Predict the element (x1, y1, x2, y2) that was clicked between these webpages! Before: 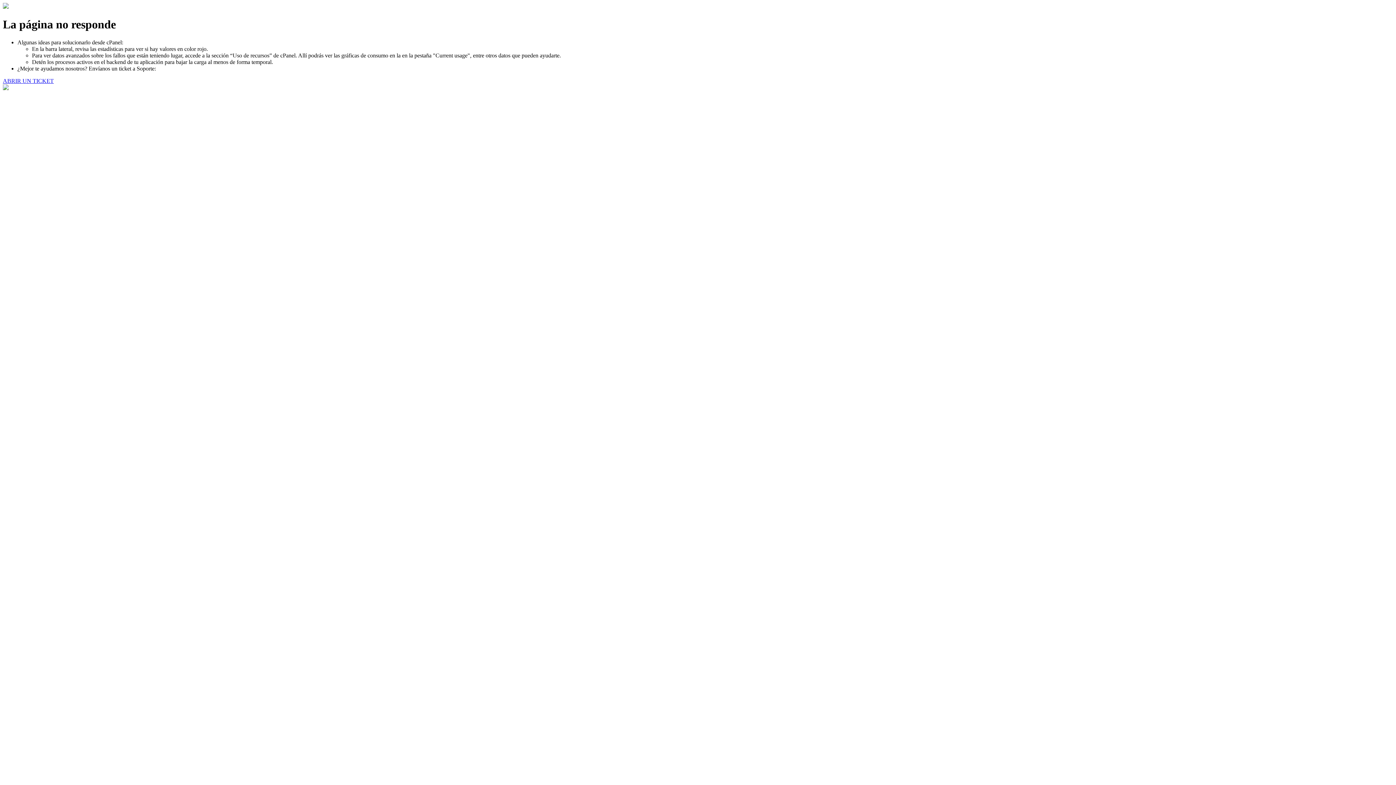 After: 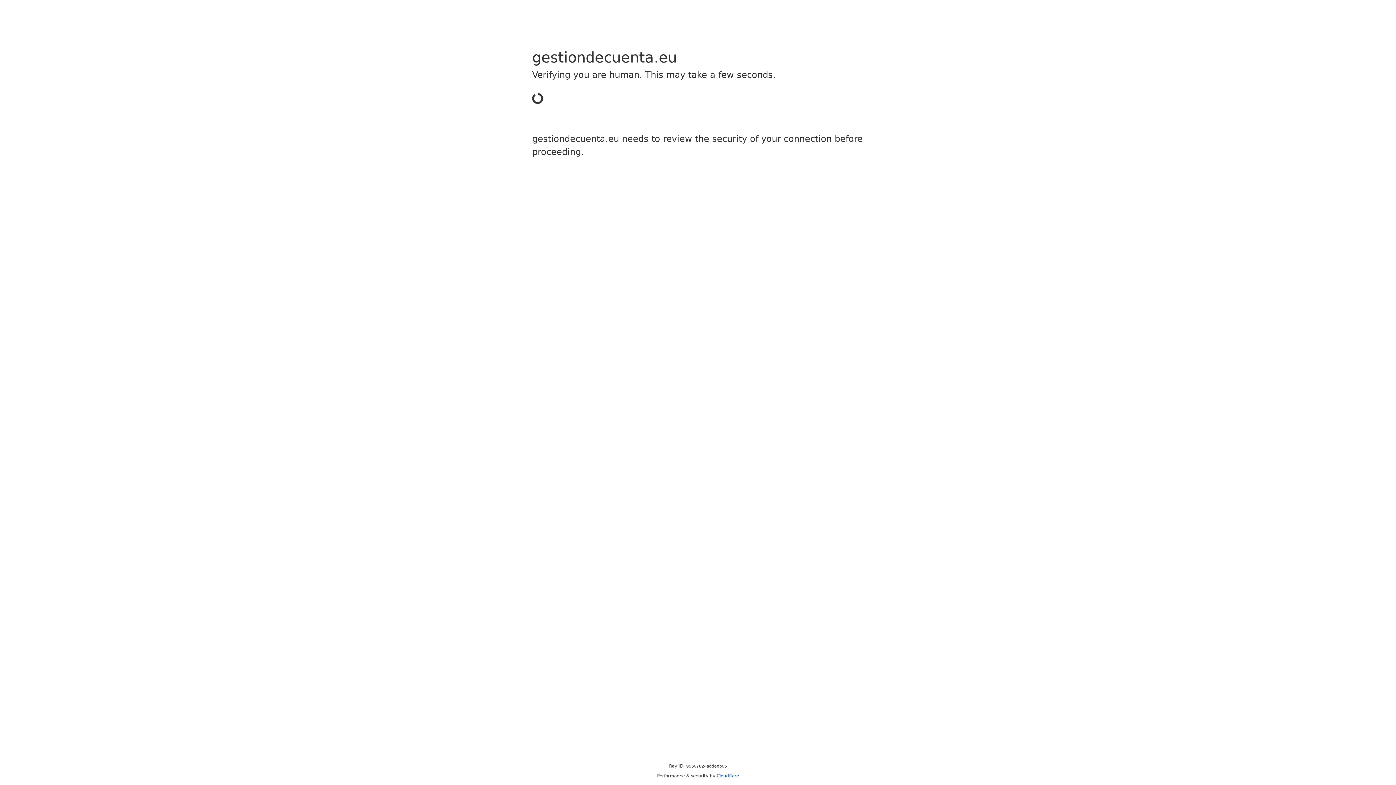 Action: label: ABRIR UN TICKET bbox: (2, 77, 53, 83)